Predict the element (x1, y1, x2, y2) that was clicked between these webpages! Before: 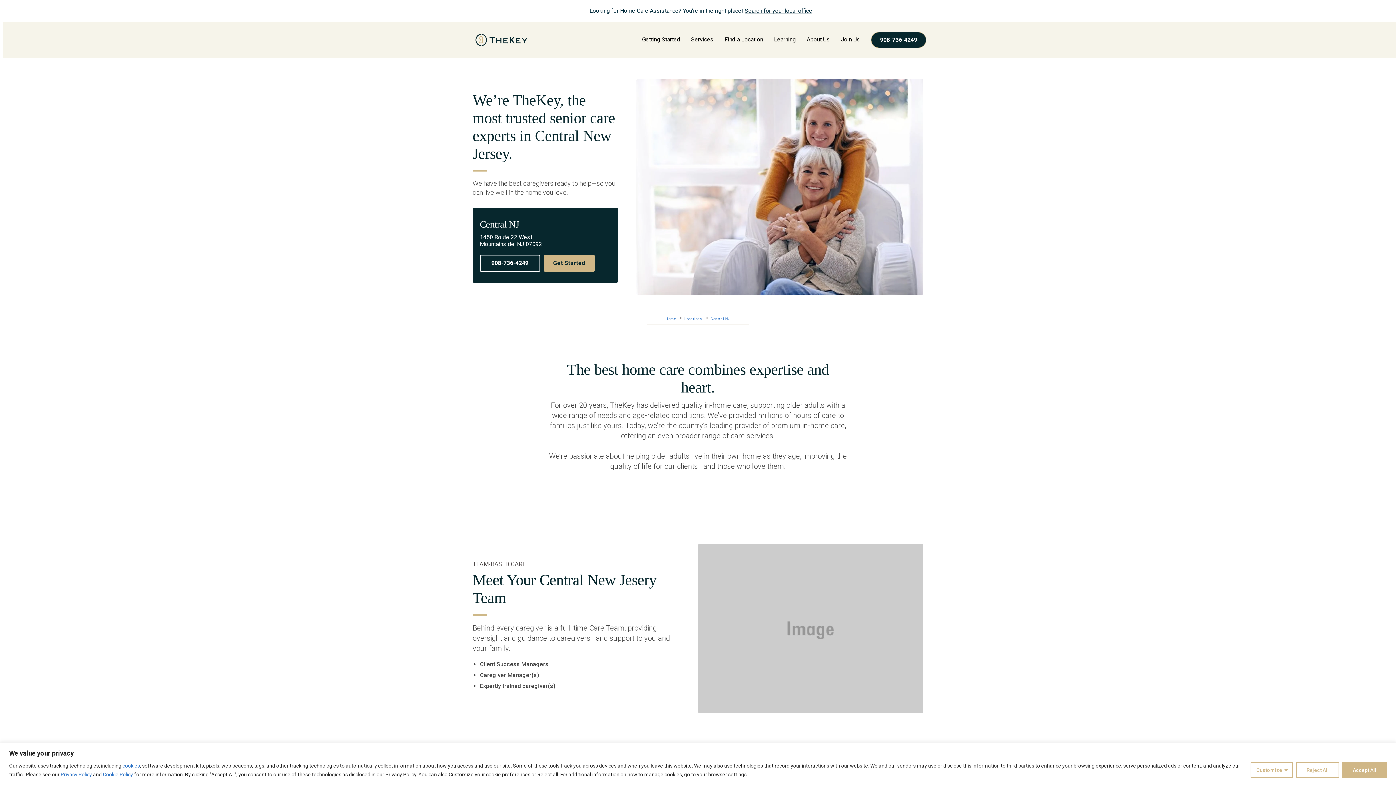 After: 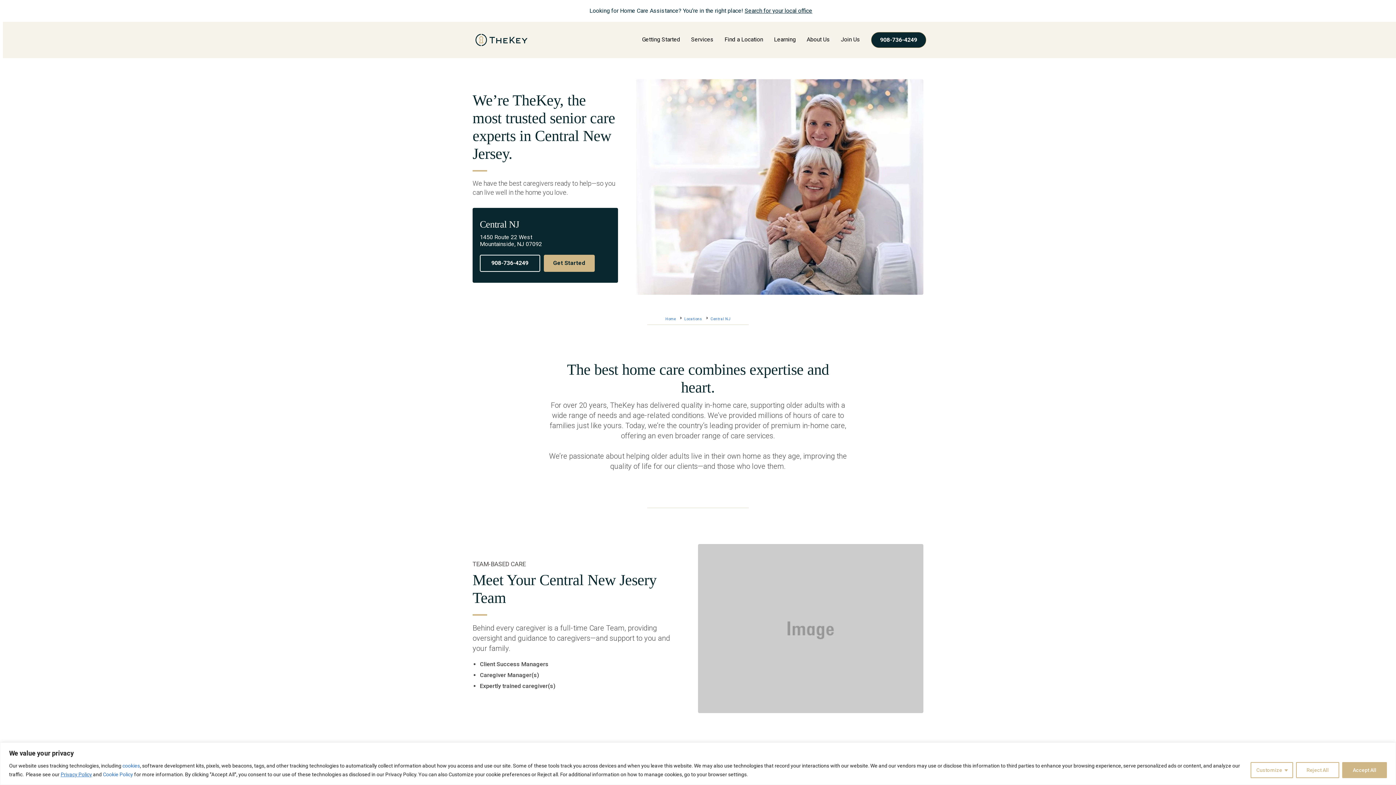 Action: bbox: (60, 771, 92, 777) label: Privacy Policy